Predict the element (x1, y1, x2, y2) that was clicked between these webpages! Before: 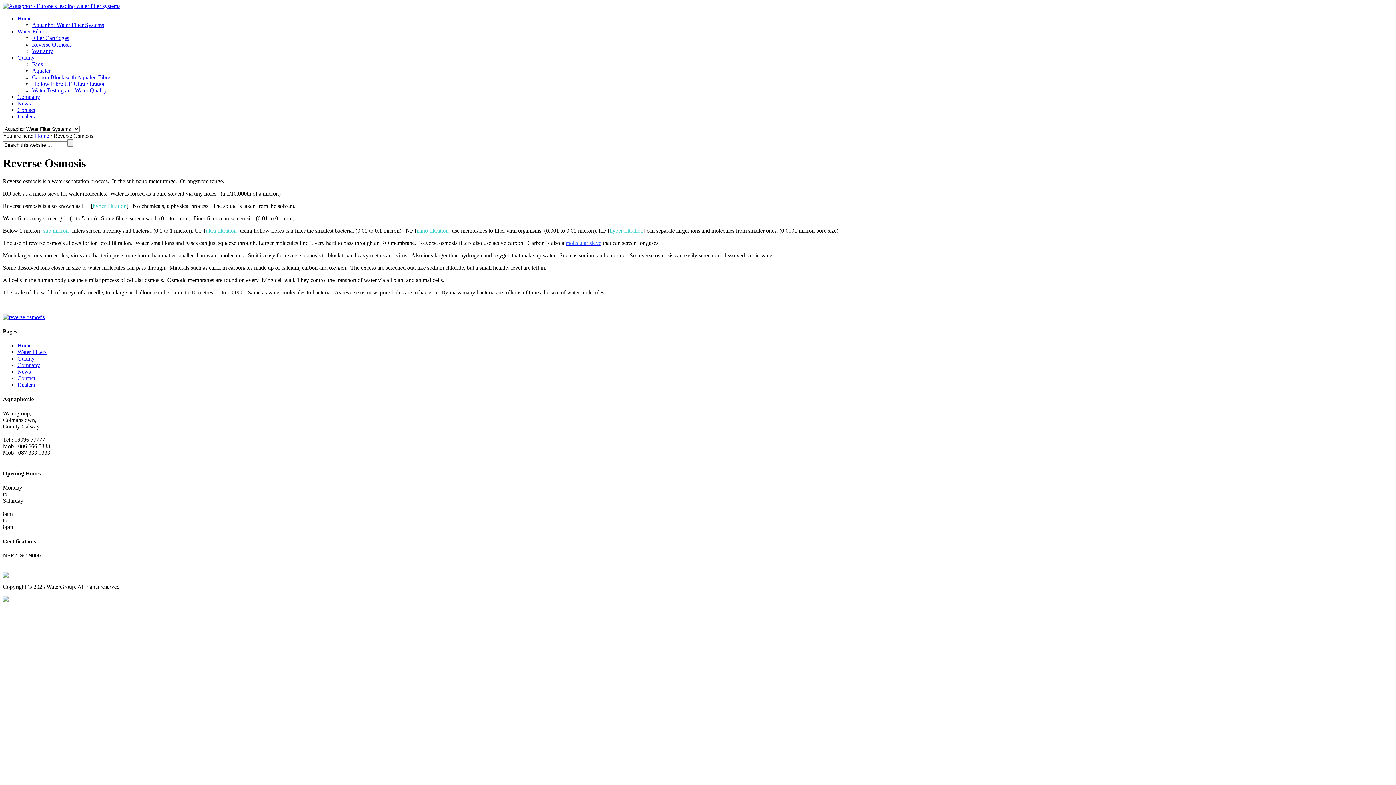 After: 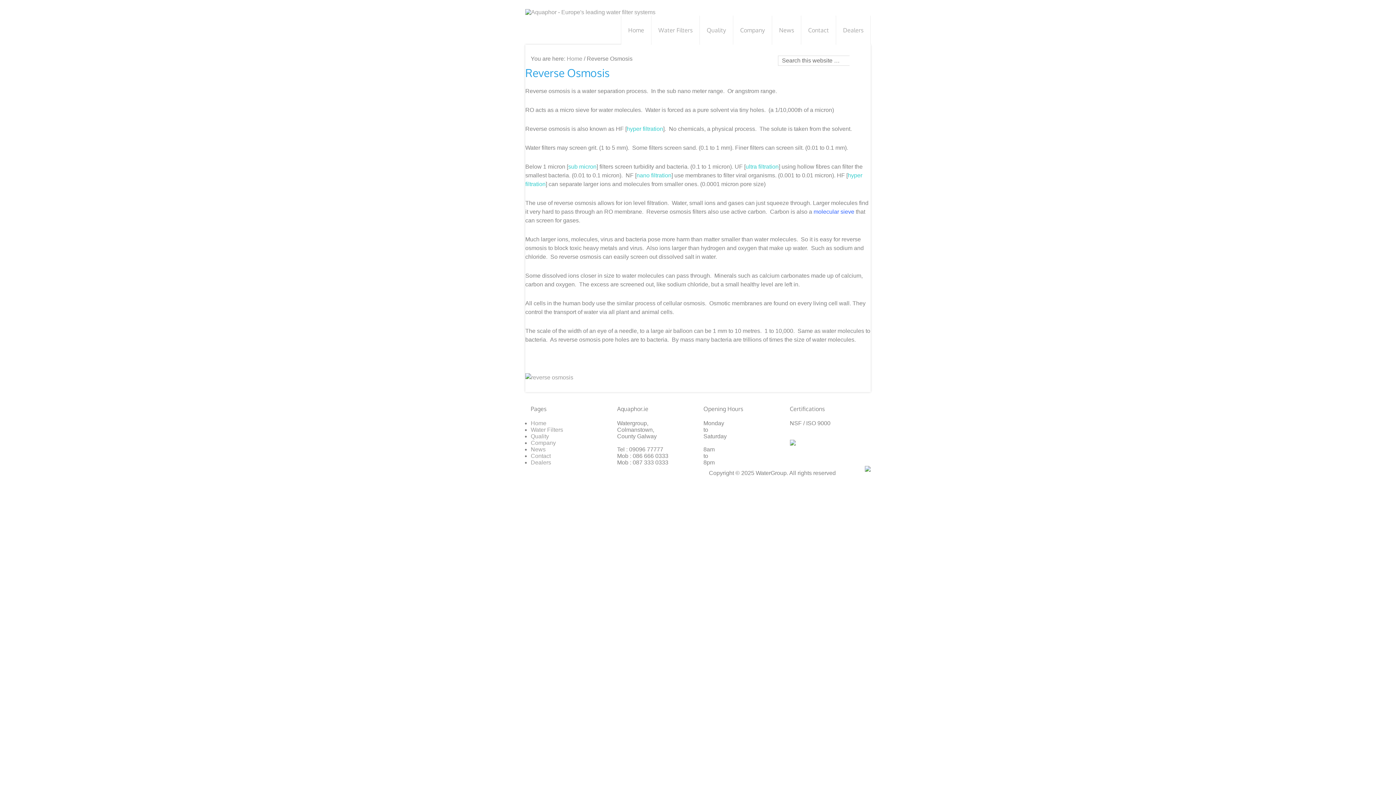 Action: bbox: (32, 41, 71, 47) label: Reverse Osmosis